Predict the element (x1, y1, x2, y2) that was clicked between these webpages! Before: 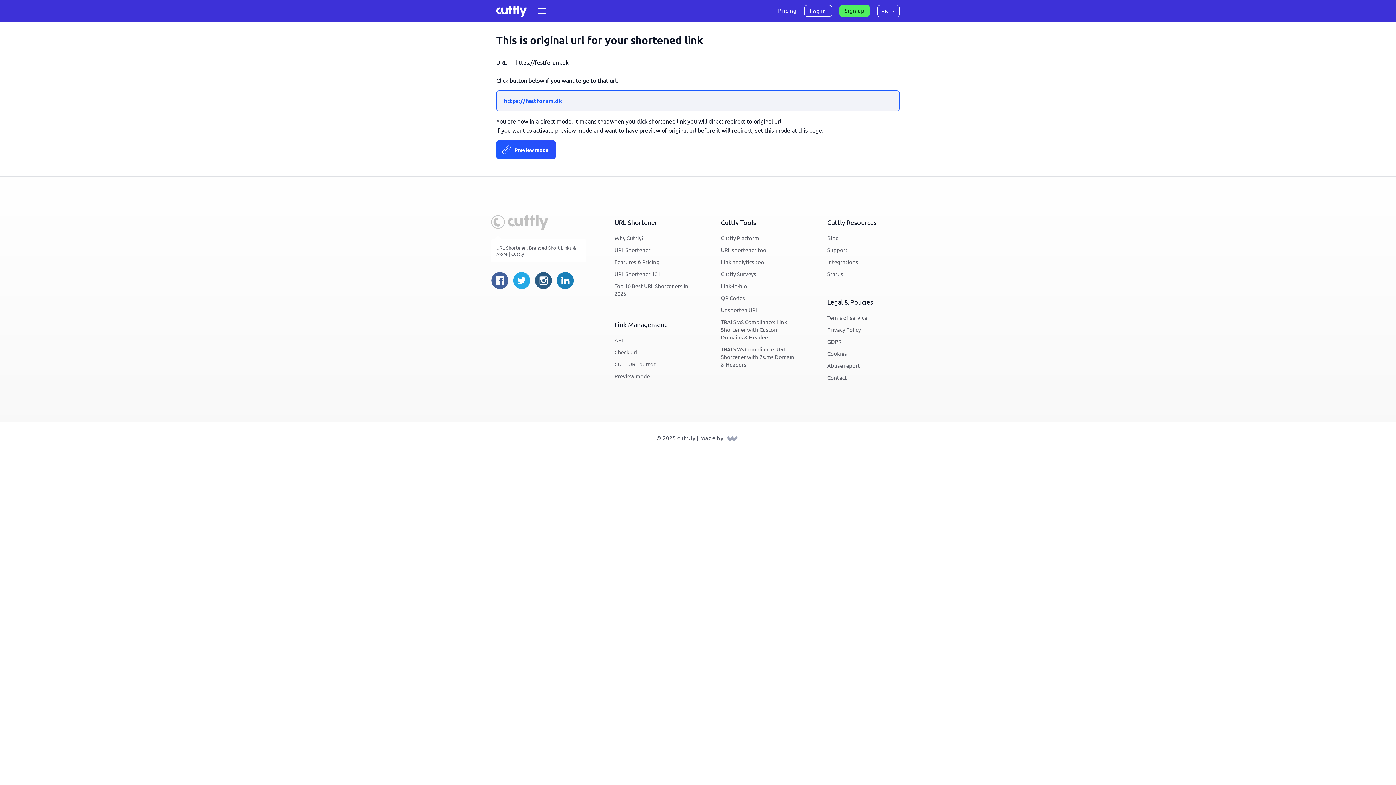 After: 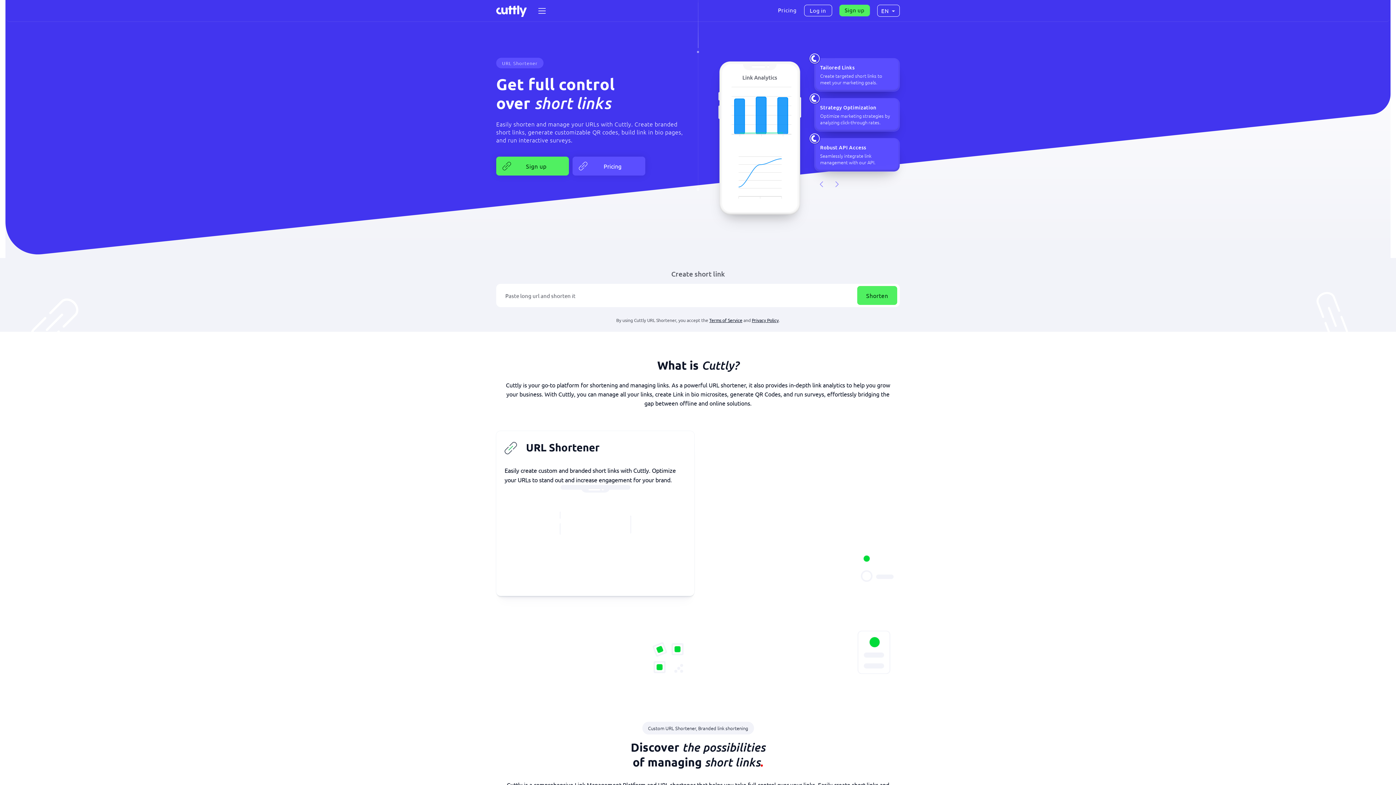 Action: label: URL Shortener bbox: (614, 244, 650, 255)